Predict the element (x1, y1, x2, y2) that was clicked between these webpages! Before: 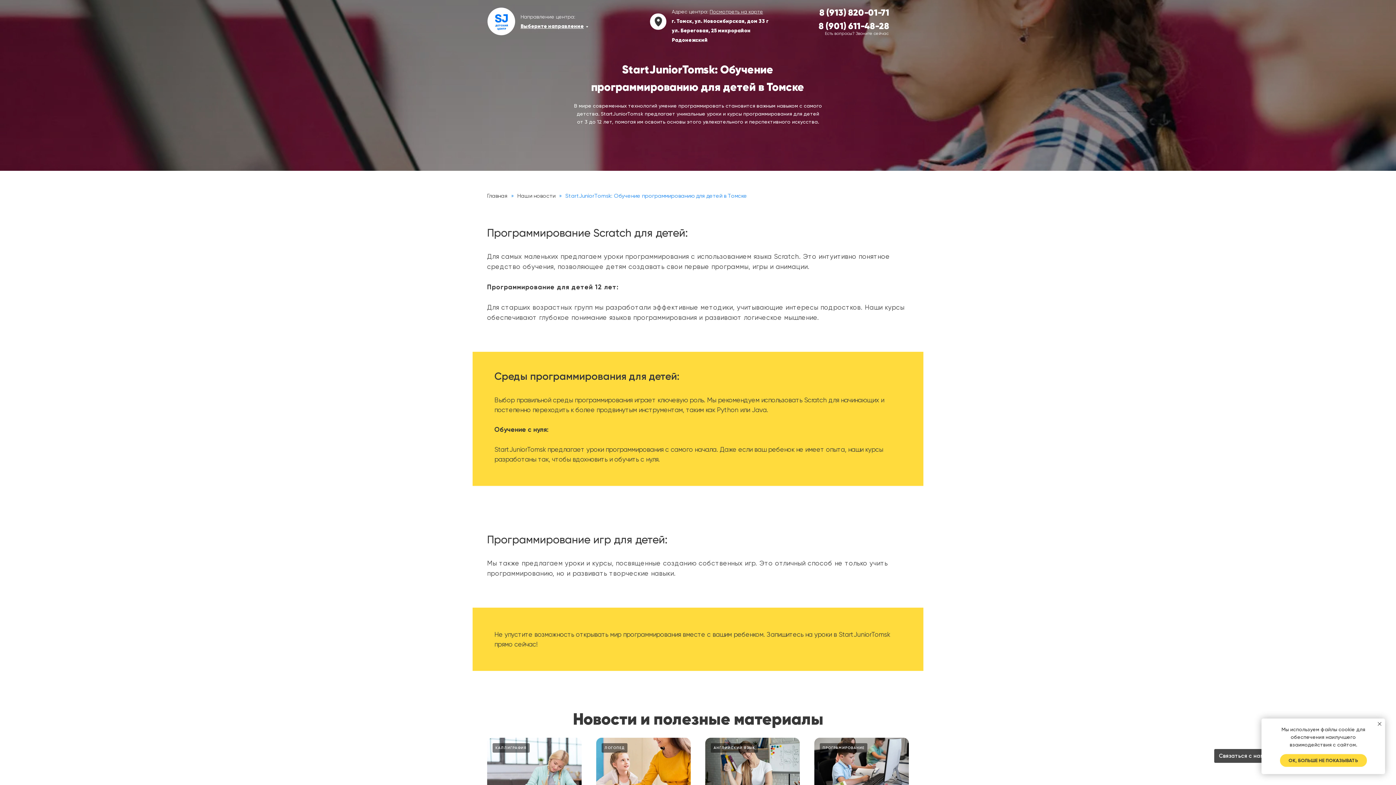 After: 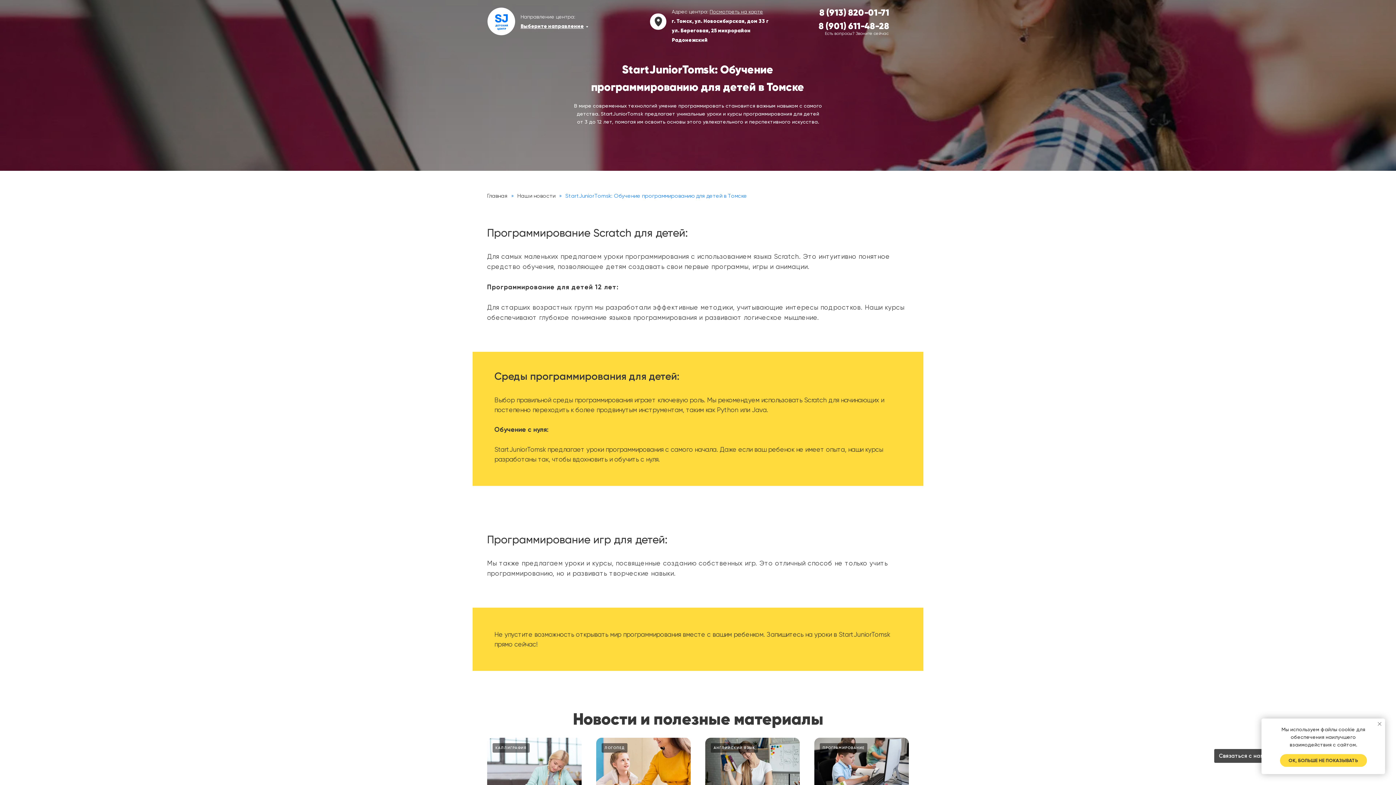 Action: bbox: (1376, 720, 1383, 728) label: Закрыть уведомление